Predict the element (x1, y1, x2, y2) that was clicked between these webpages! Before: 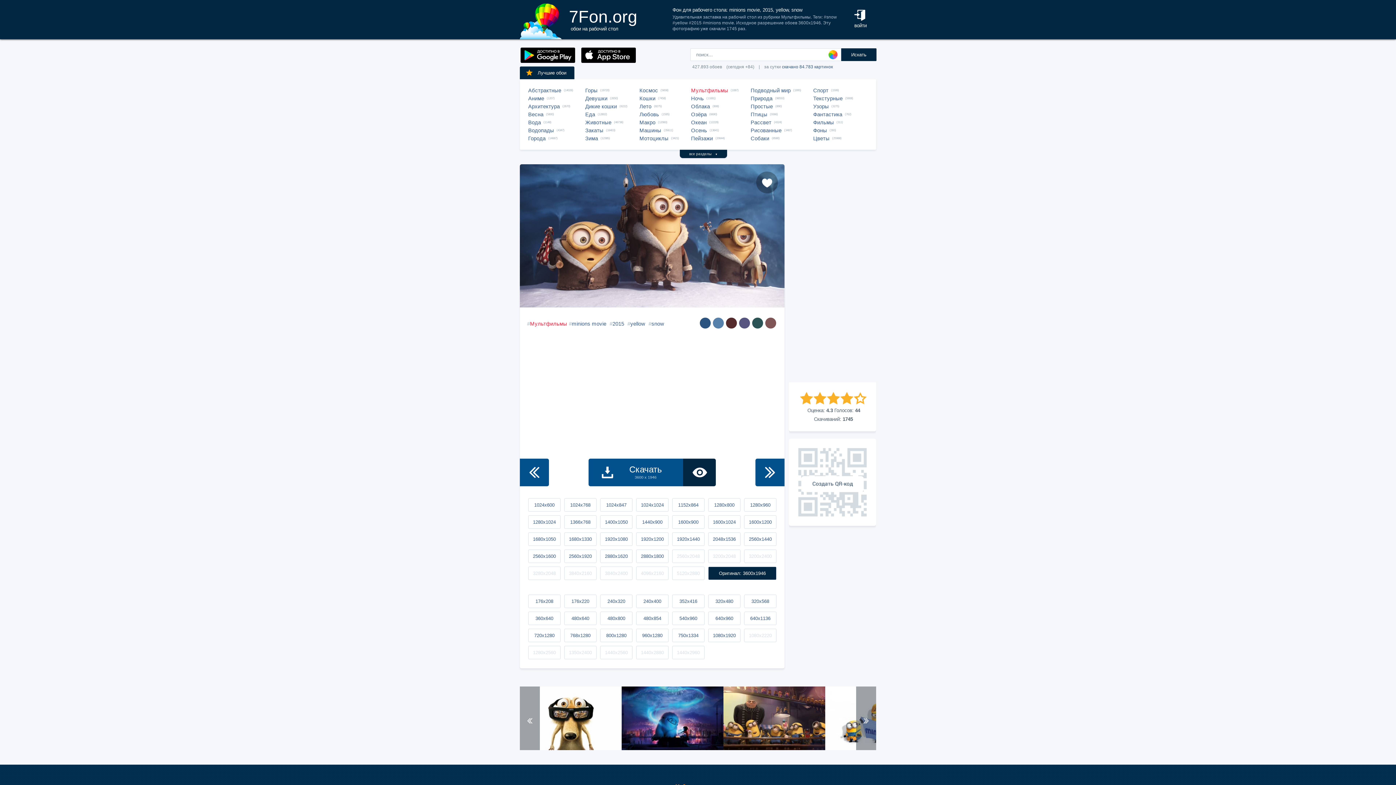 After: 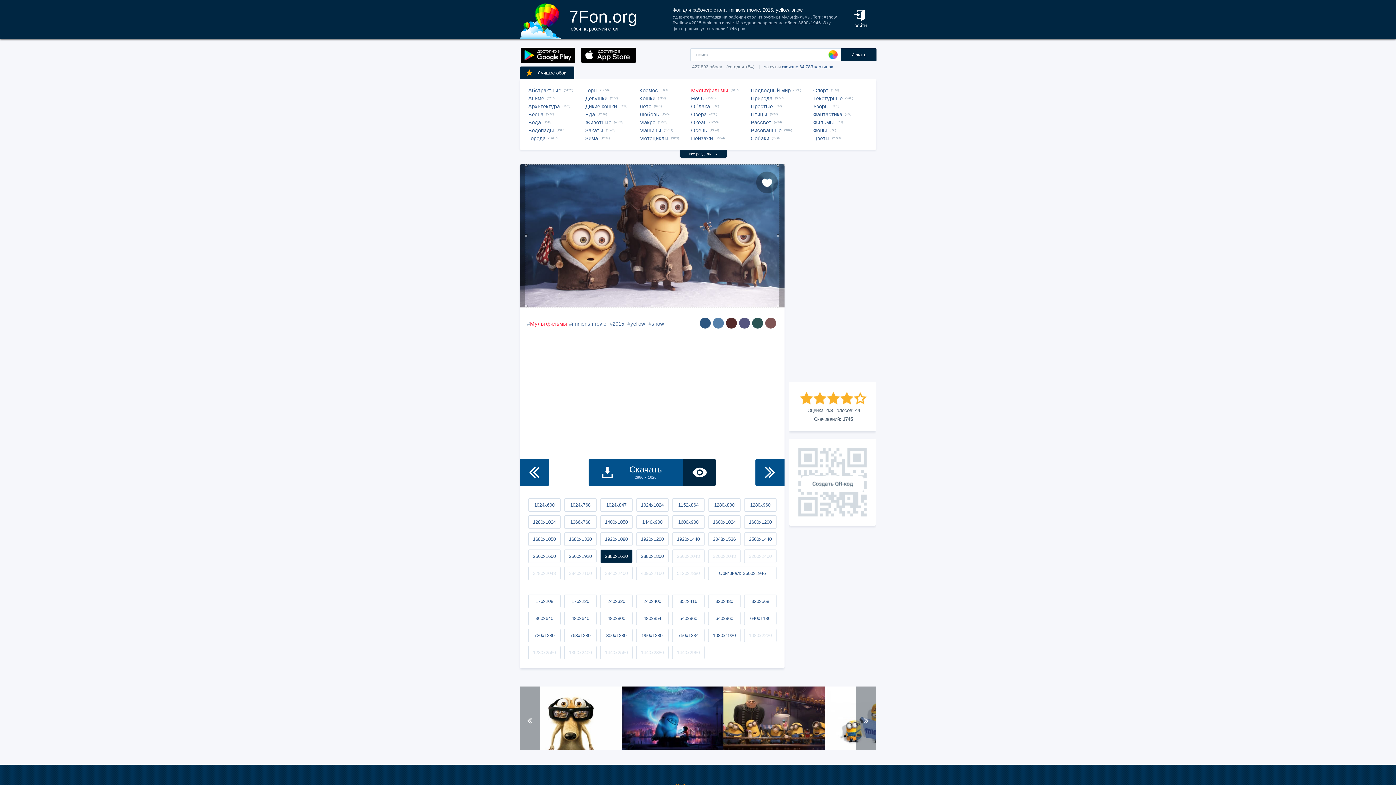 Action: bbox: (600, 549, 632, 563) label: 2880x1620